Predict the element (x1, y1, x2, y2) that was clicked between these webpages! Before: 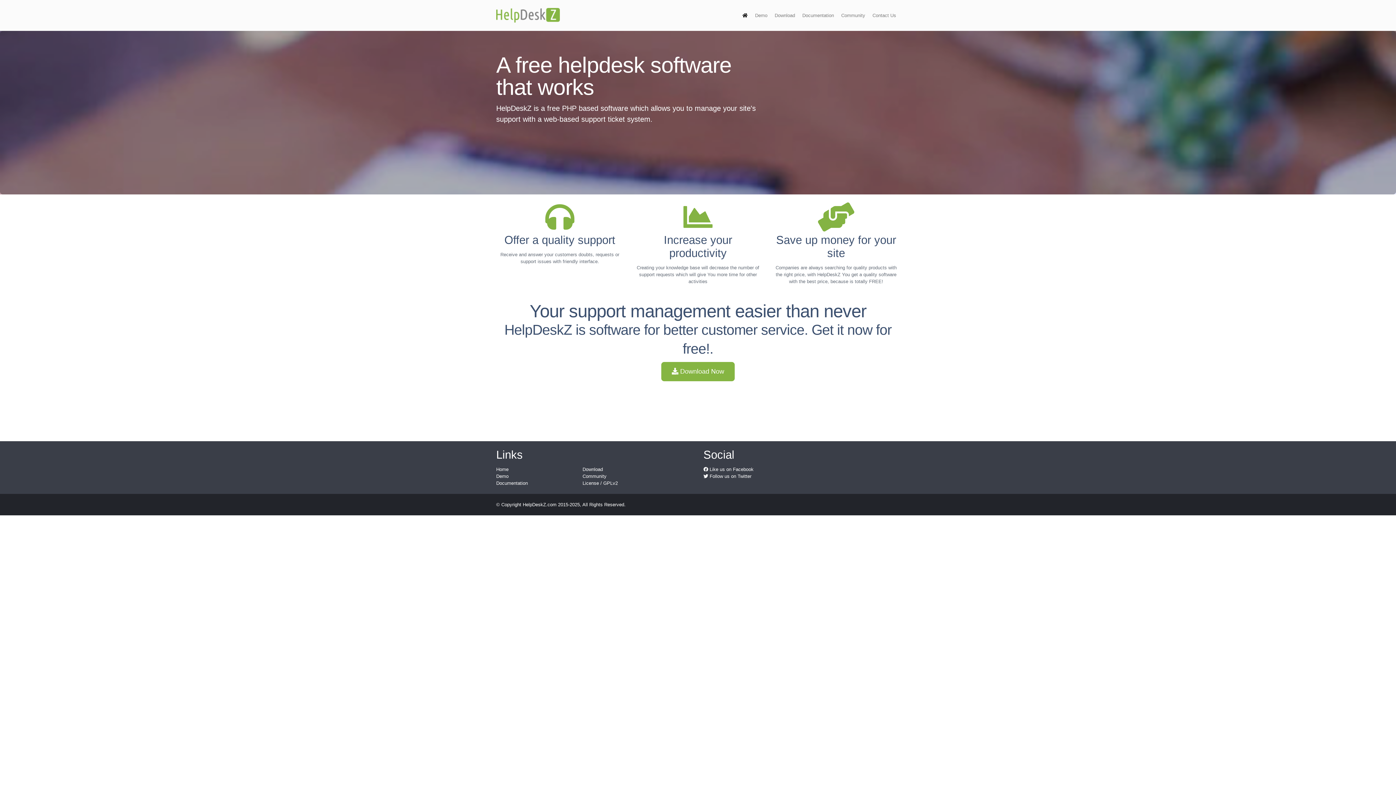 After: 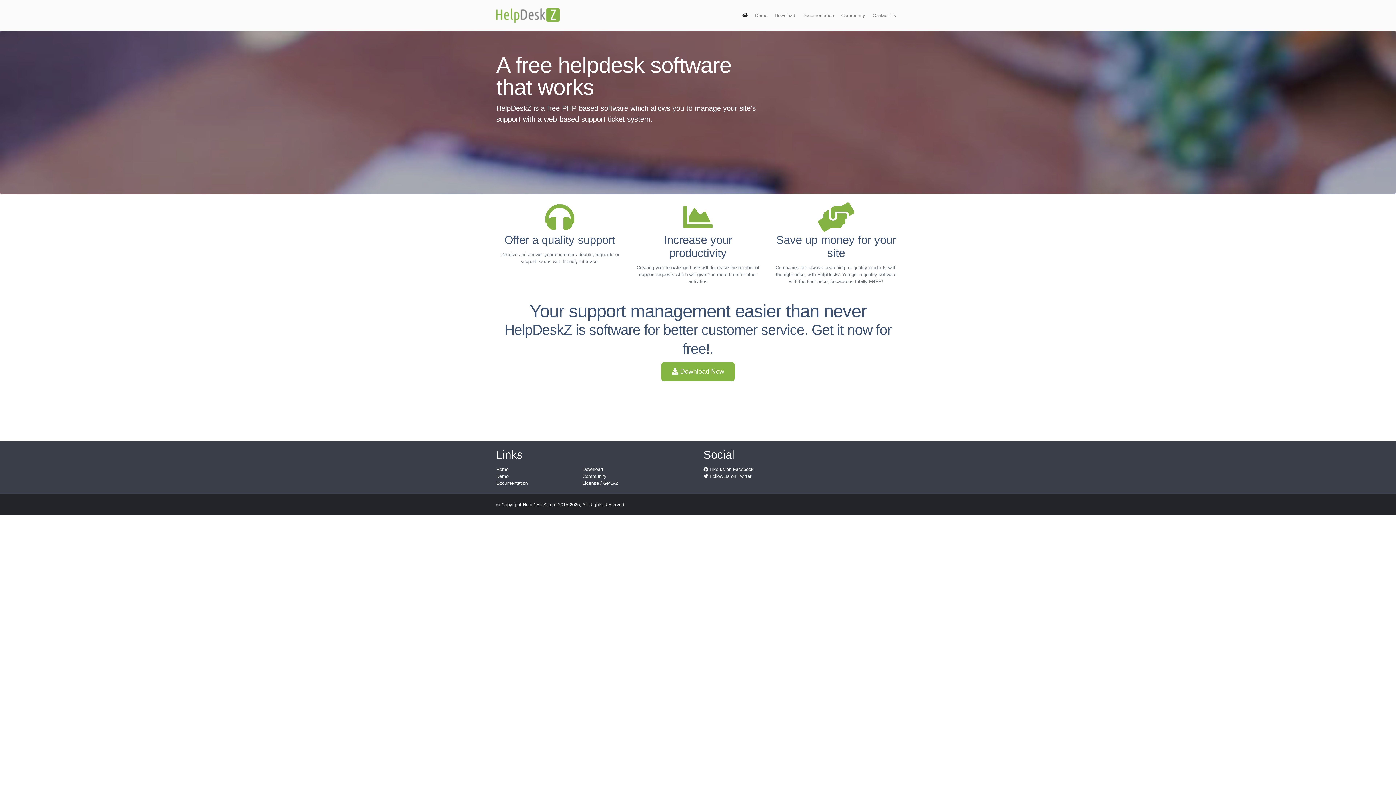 Action: bbox: (837, 8, 869, 22) label: Community